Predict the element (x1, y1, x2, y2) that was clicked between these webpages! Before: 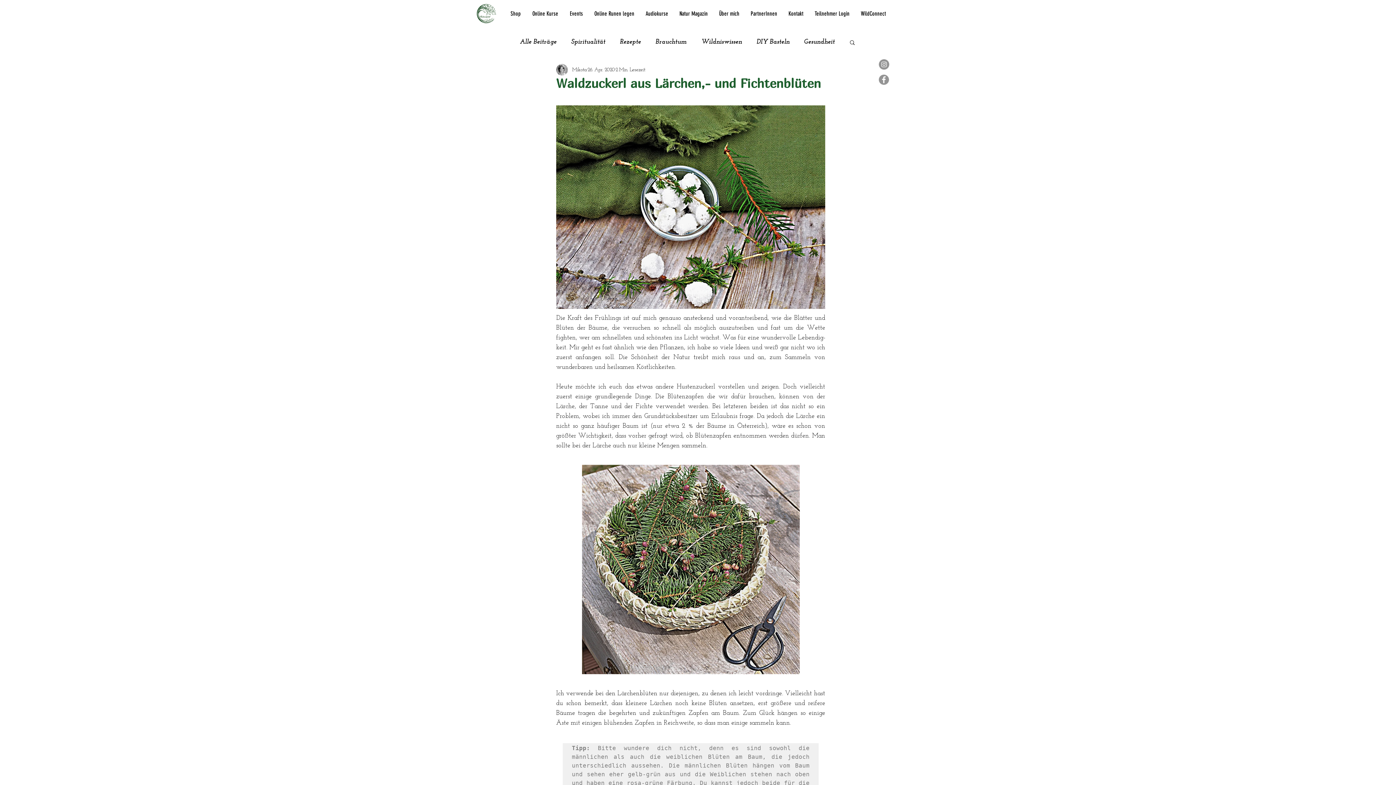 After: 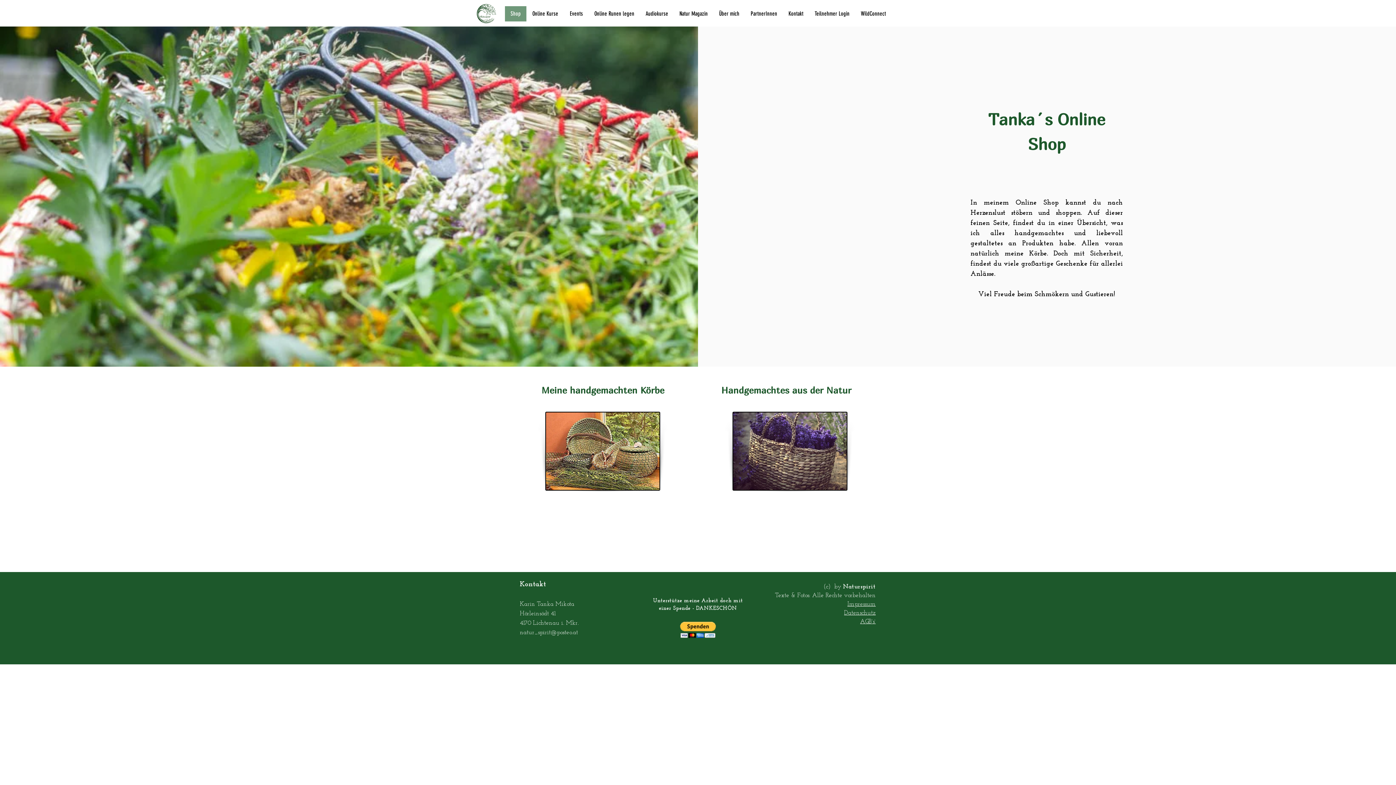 Action: bbox: (505, 6, 526, 21) label: Shop